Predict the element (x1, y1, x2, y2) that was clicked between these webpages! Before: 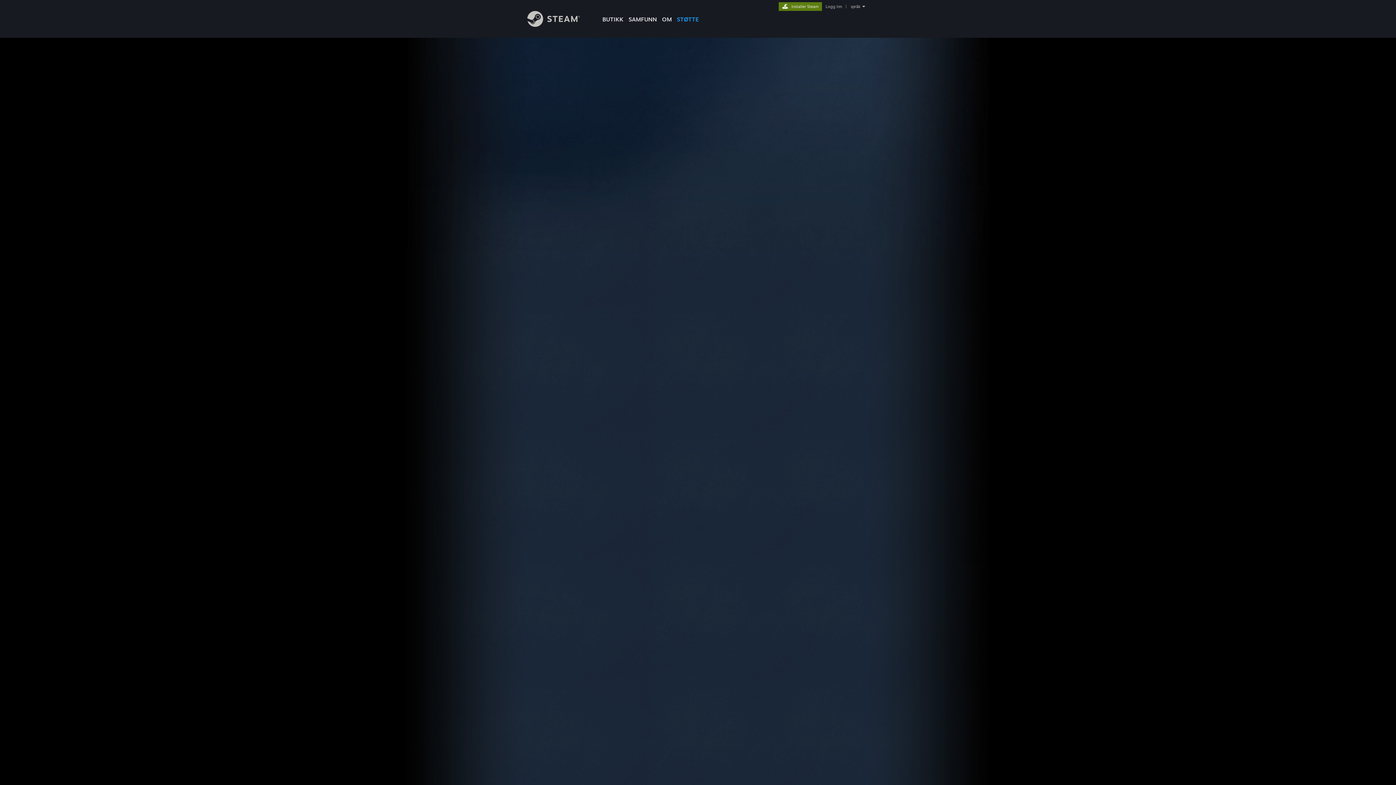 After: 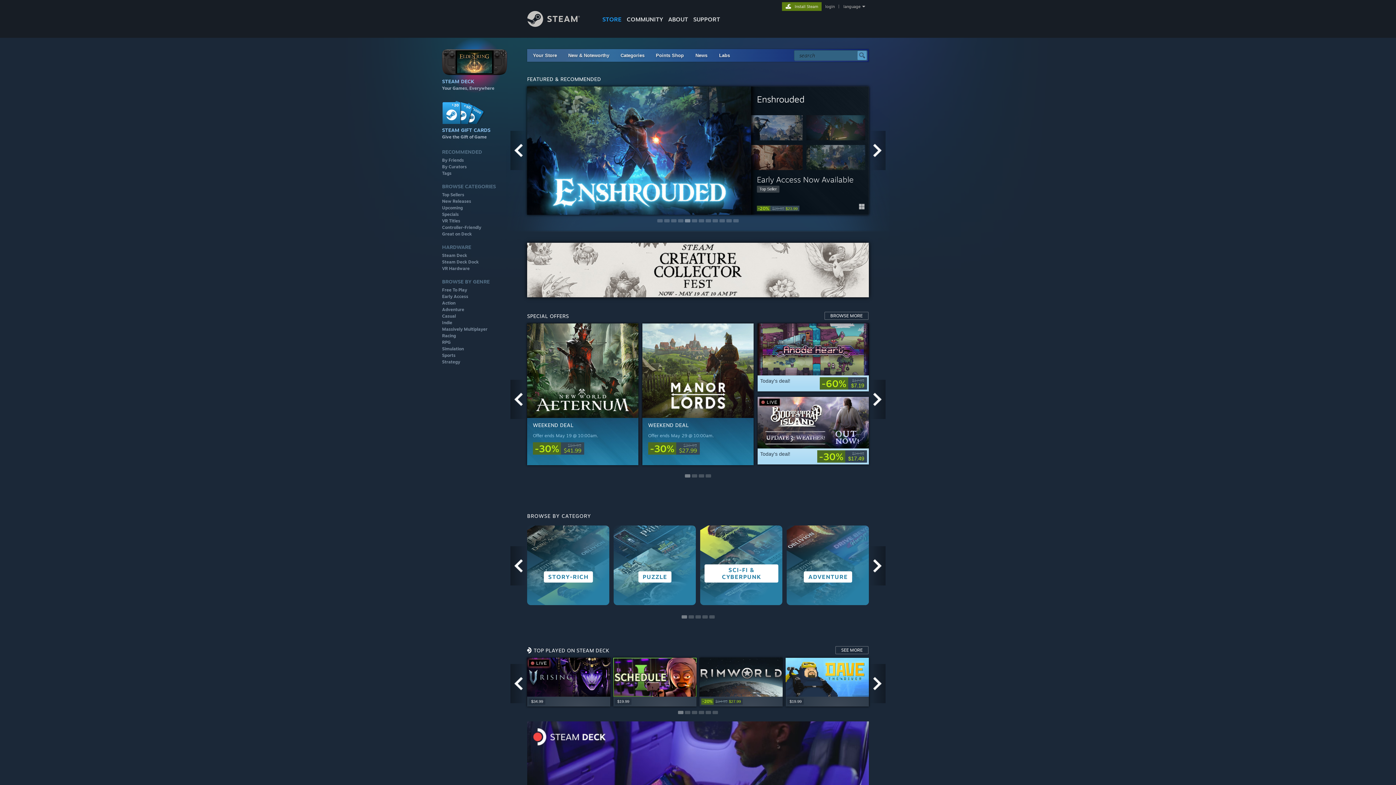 Action: label: BUTIKK bbox: (600, 0, 626, 24)